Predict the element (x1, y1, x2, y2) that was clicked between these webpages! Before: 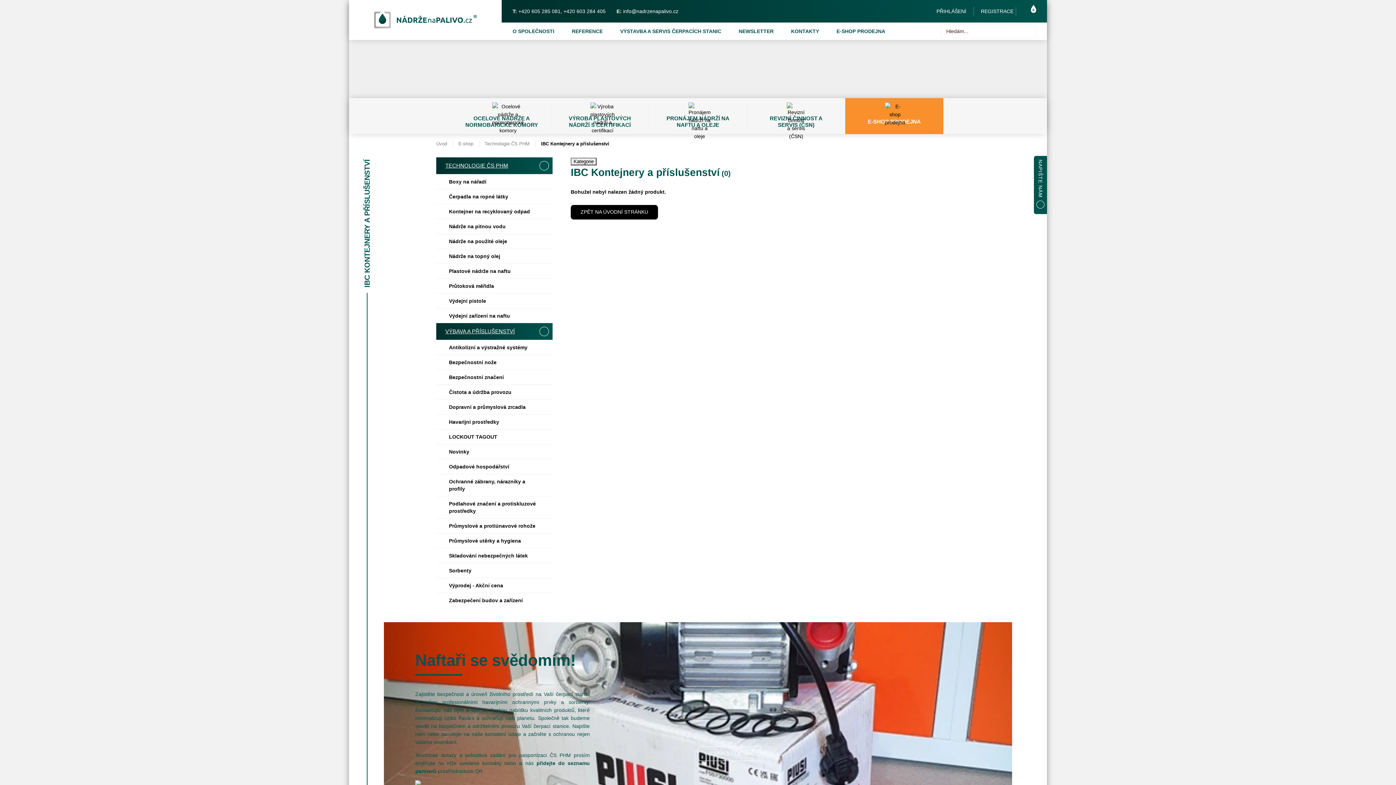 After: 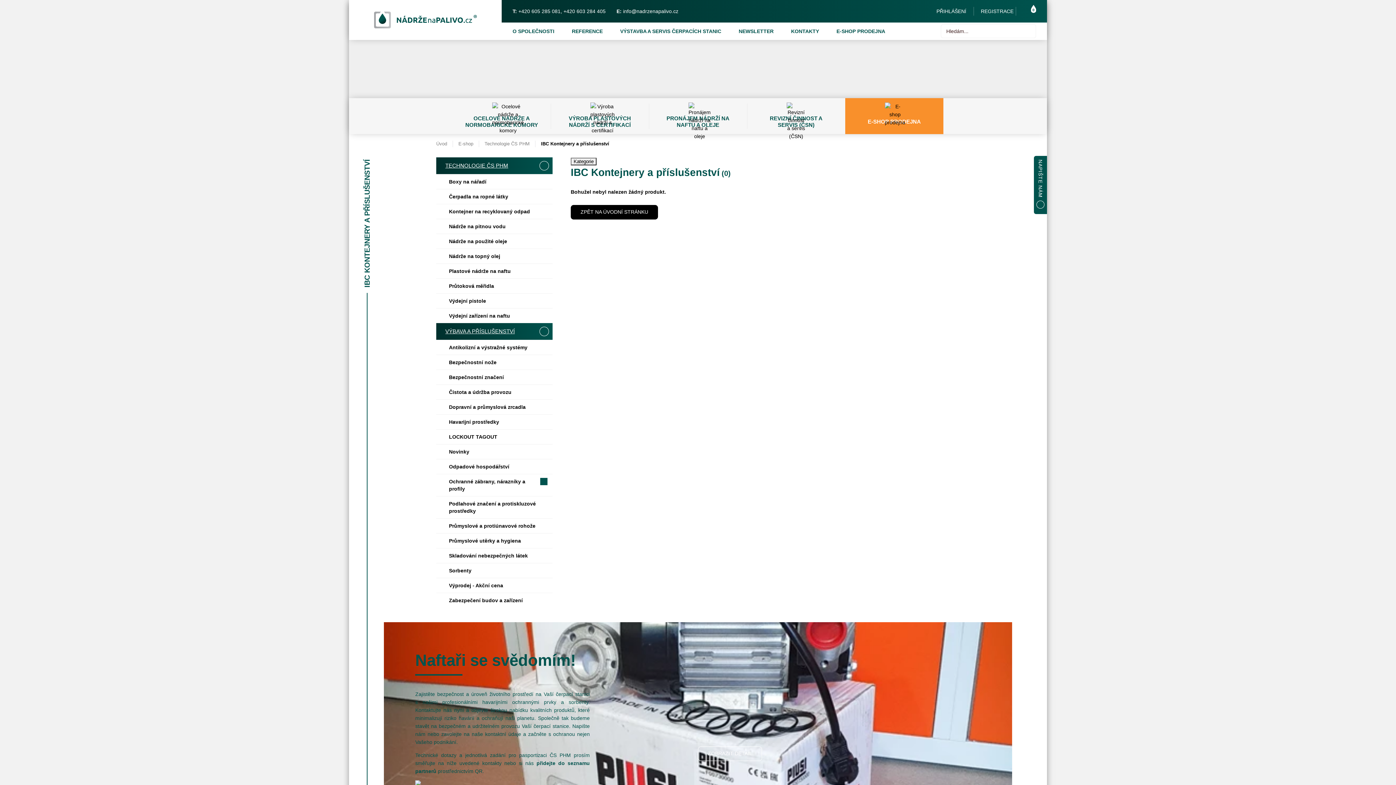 Action: bbox: (540, 478, 547, 485) label: Zobrazit submenu pro Ochranné zábrany, nárazníky a profily